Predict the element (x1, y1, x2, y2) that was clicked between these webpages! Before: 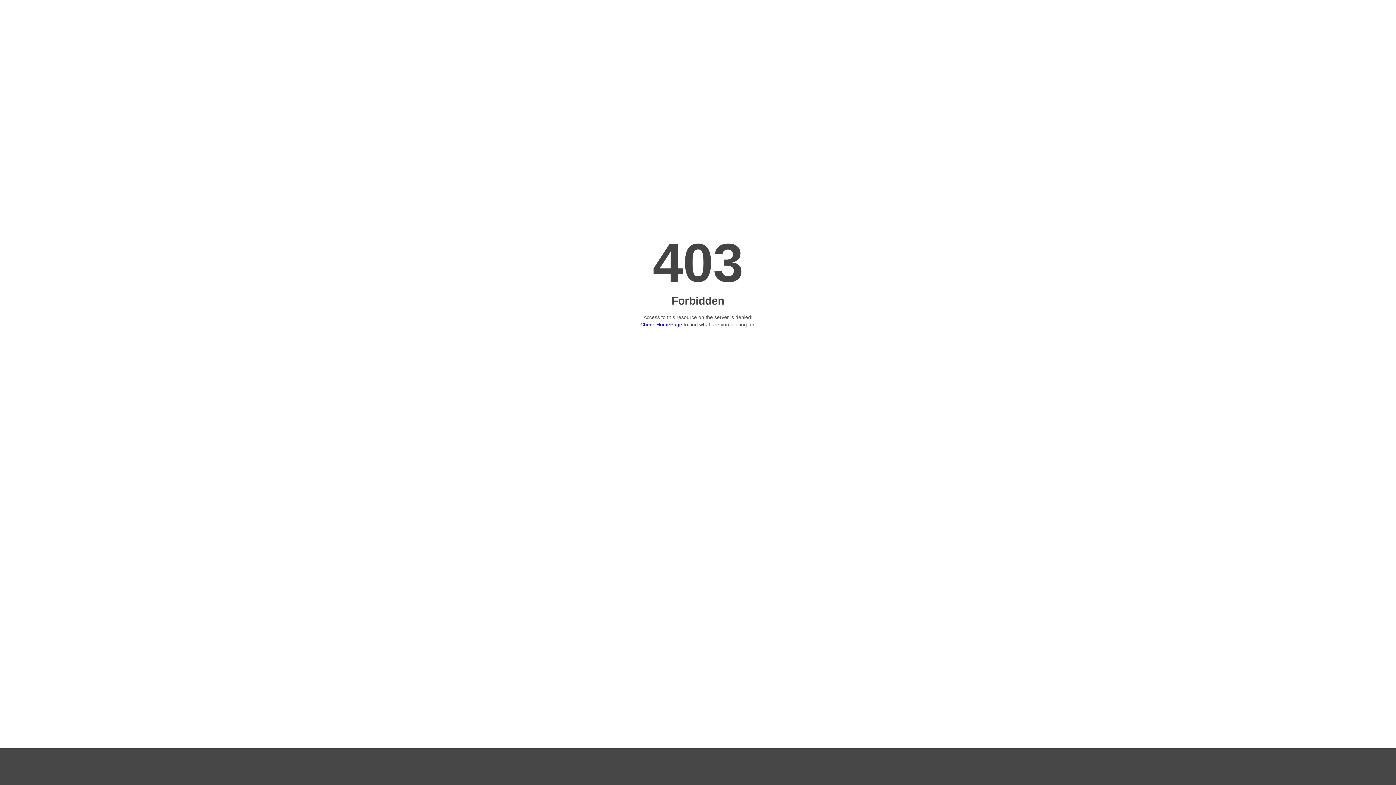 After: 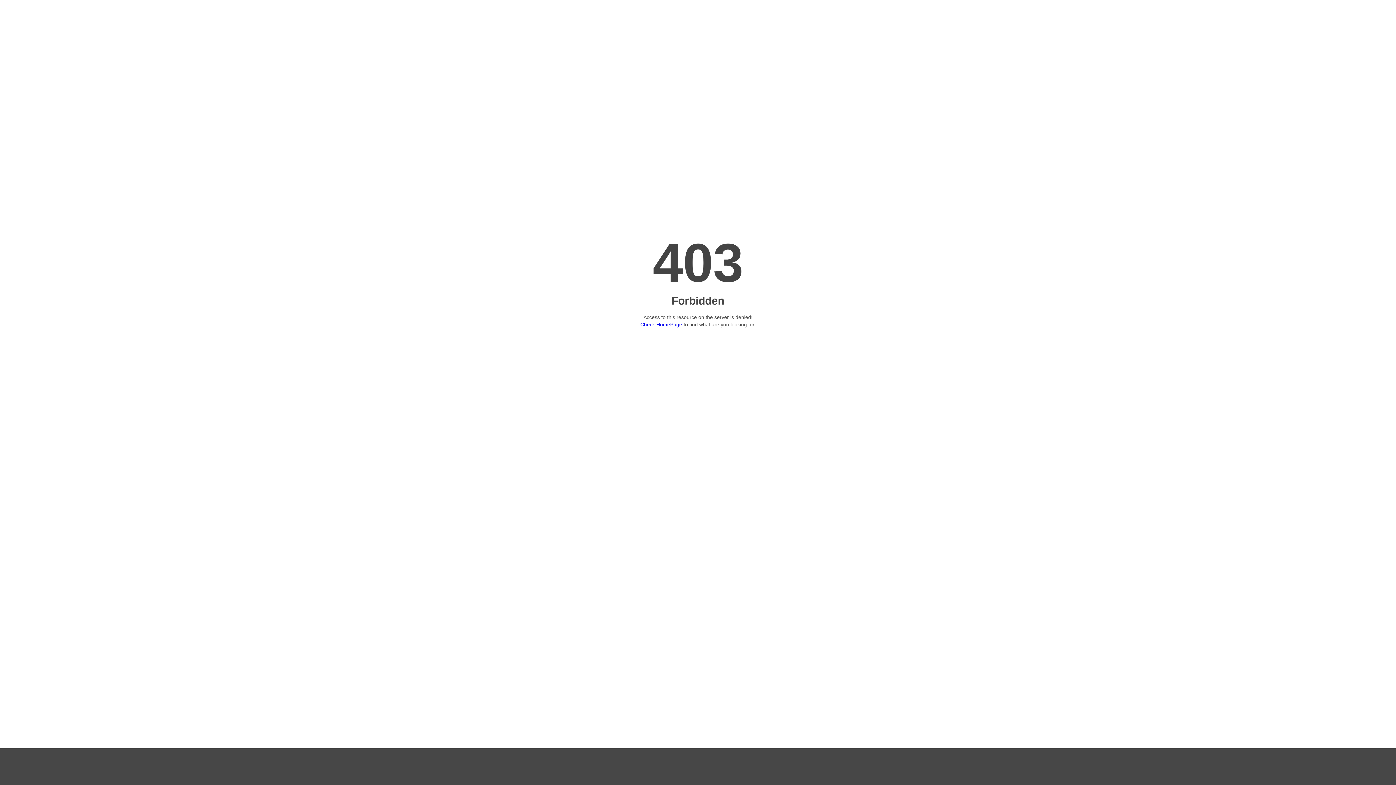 Action: label: Check HomePage bbox: (640, 321, 682, 327)